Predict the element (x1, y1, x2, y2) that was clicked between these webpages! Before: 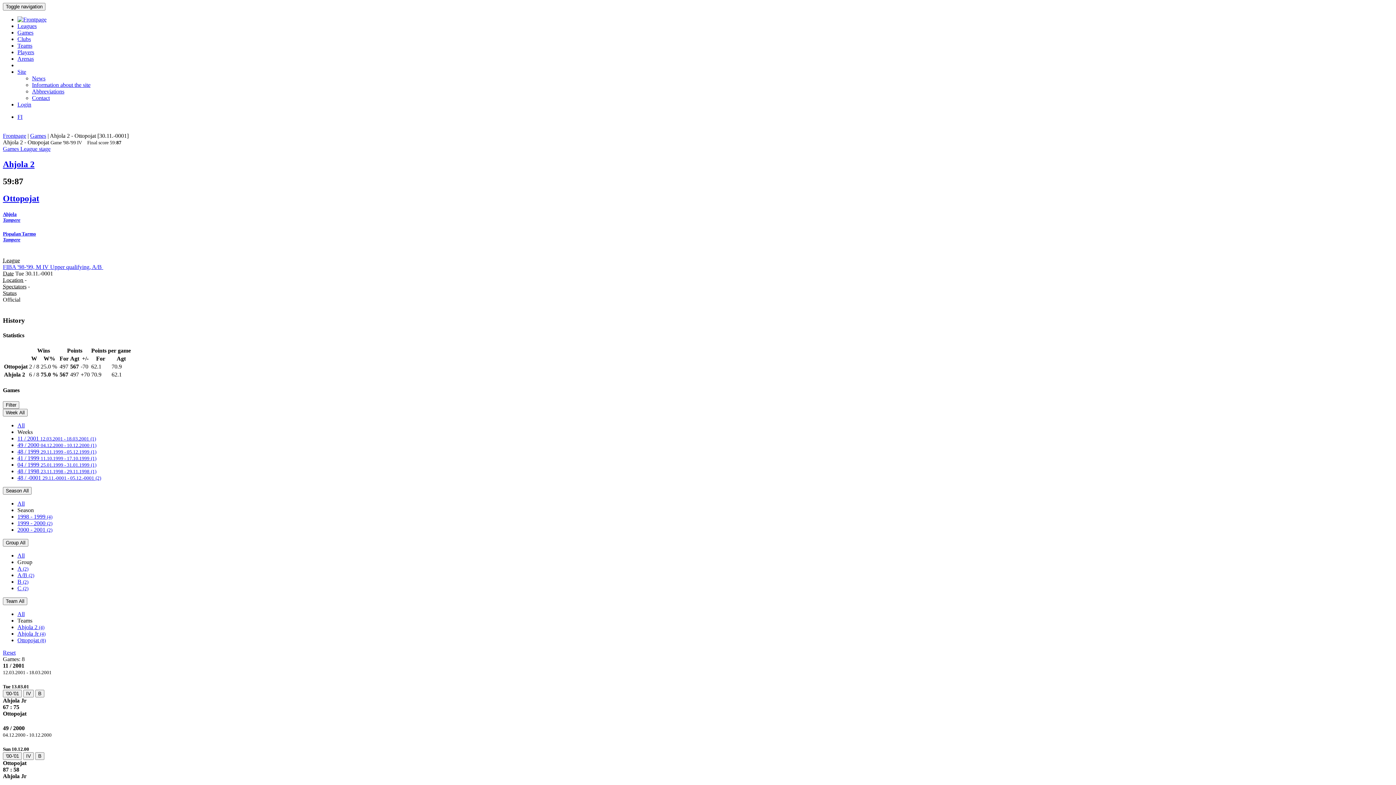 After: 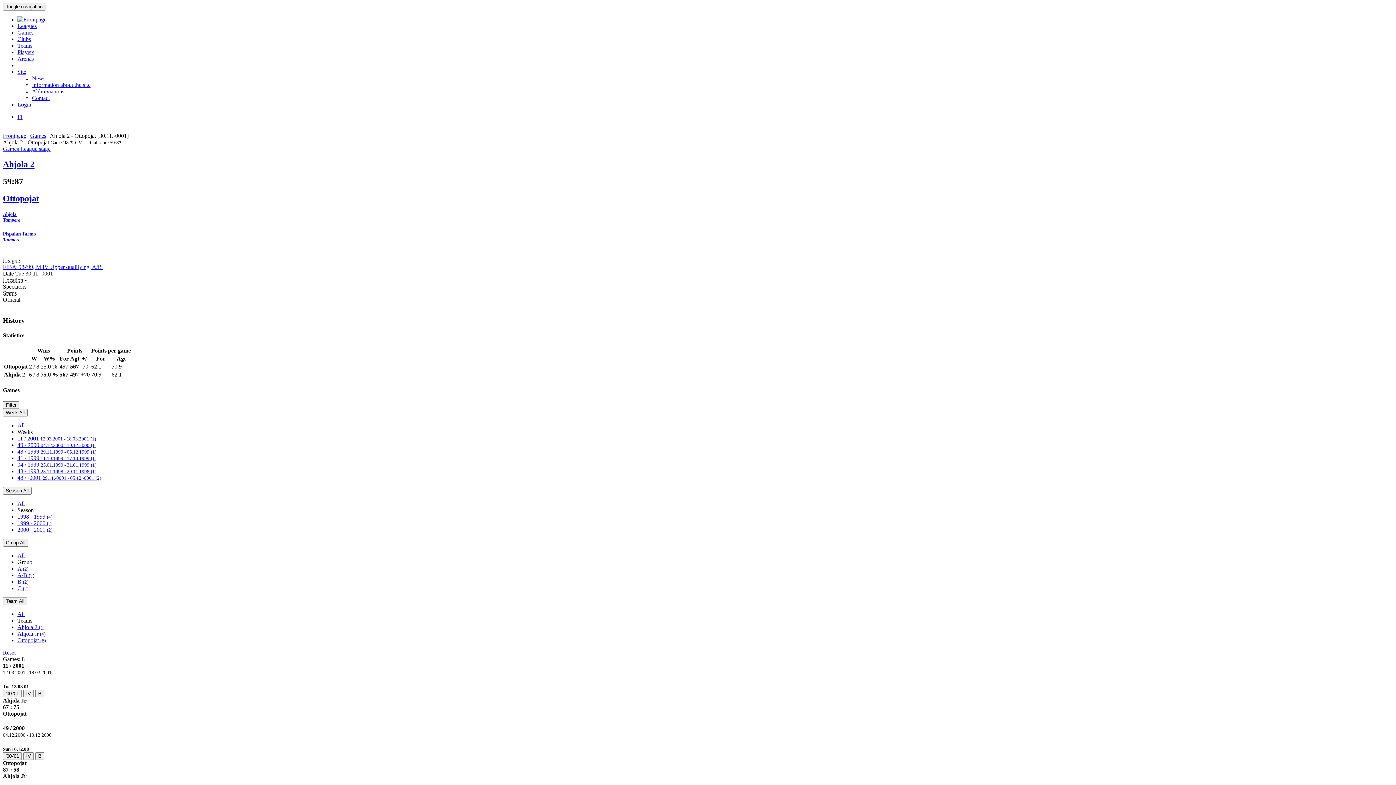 Action: label: Ahjola 2 (4) bbox: (17, 624, 44, 630)